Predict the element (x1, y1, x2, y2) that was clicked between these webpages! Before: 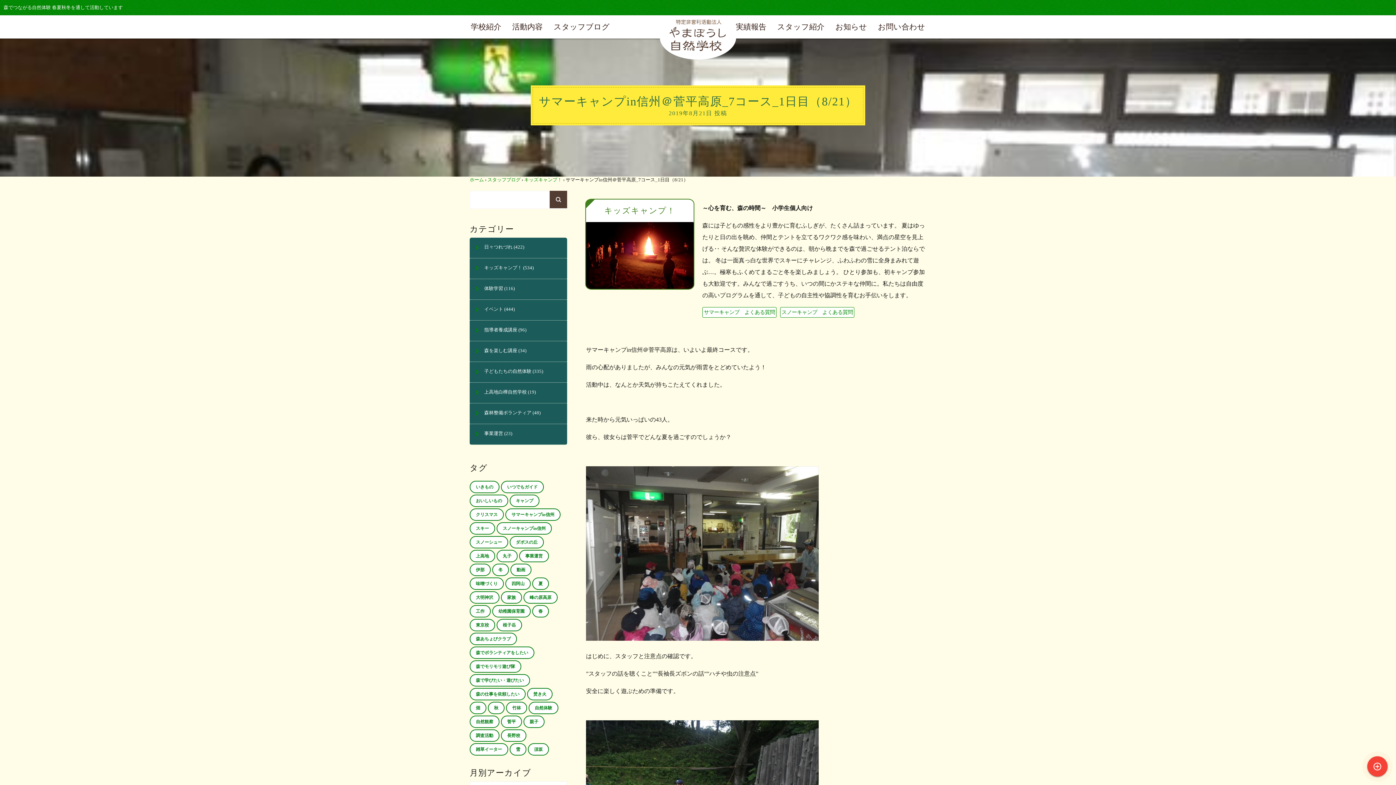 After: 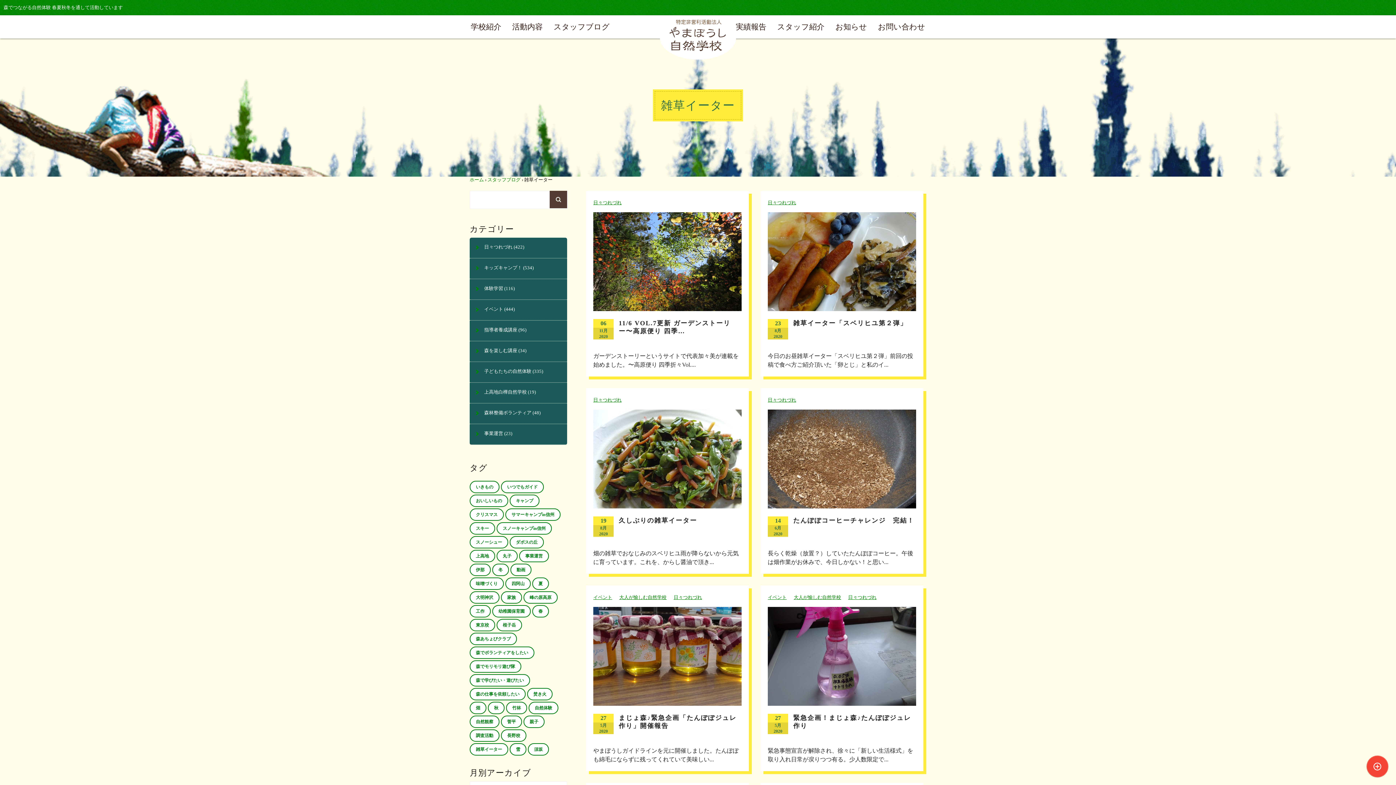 Action: bbox: (469, 743, 508, 756) label: 雑草イーター